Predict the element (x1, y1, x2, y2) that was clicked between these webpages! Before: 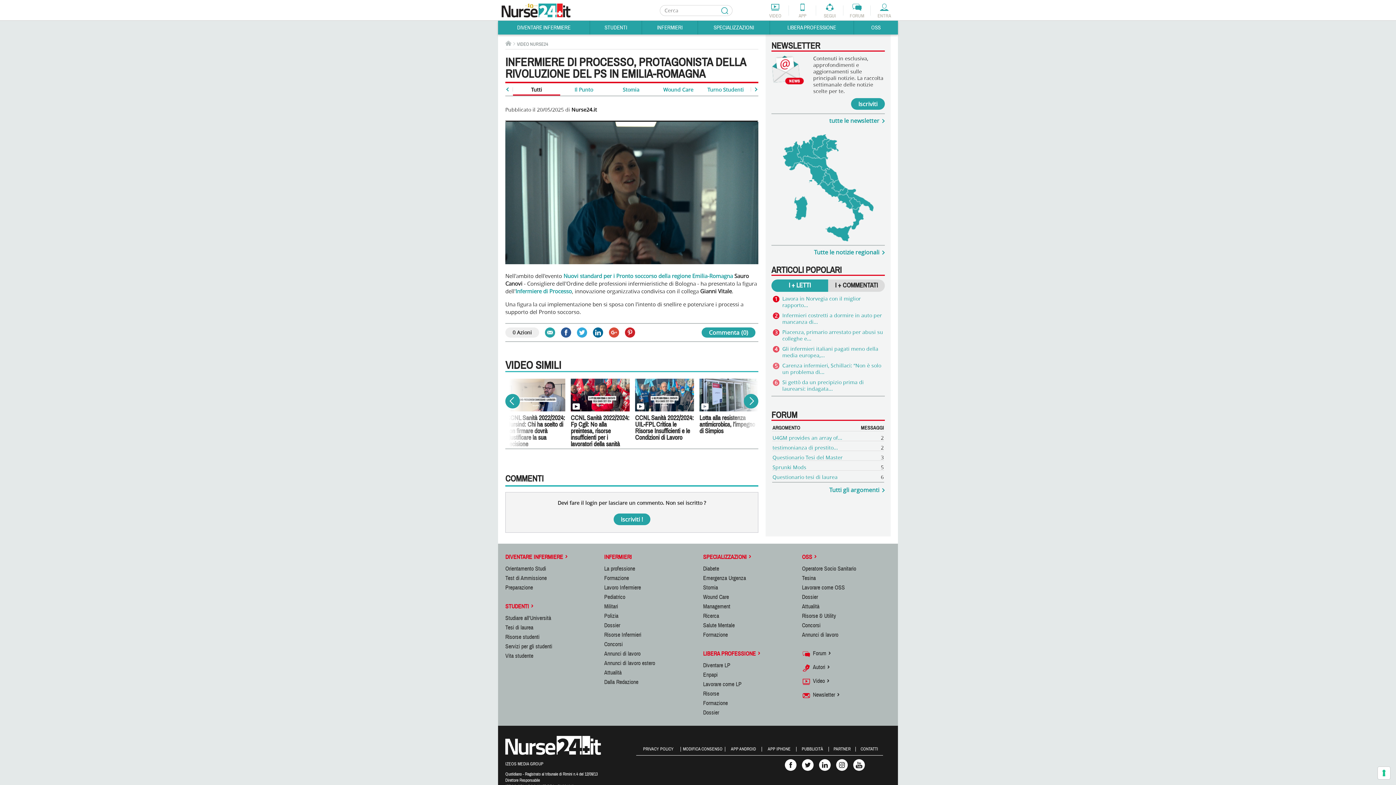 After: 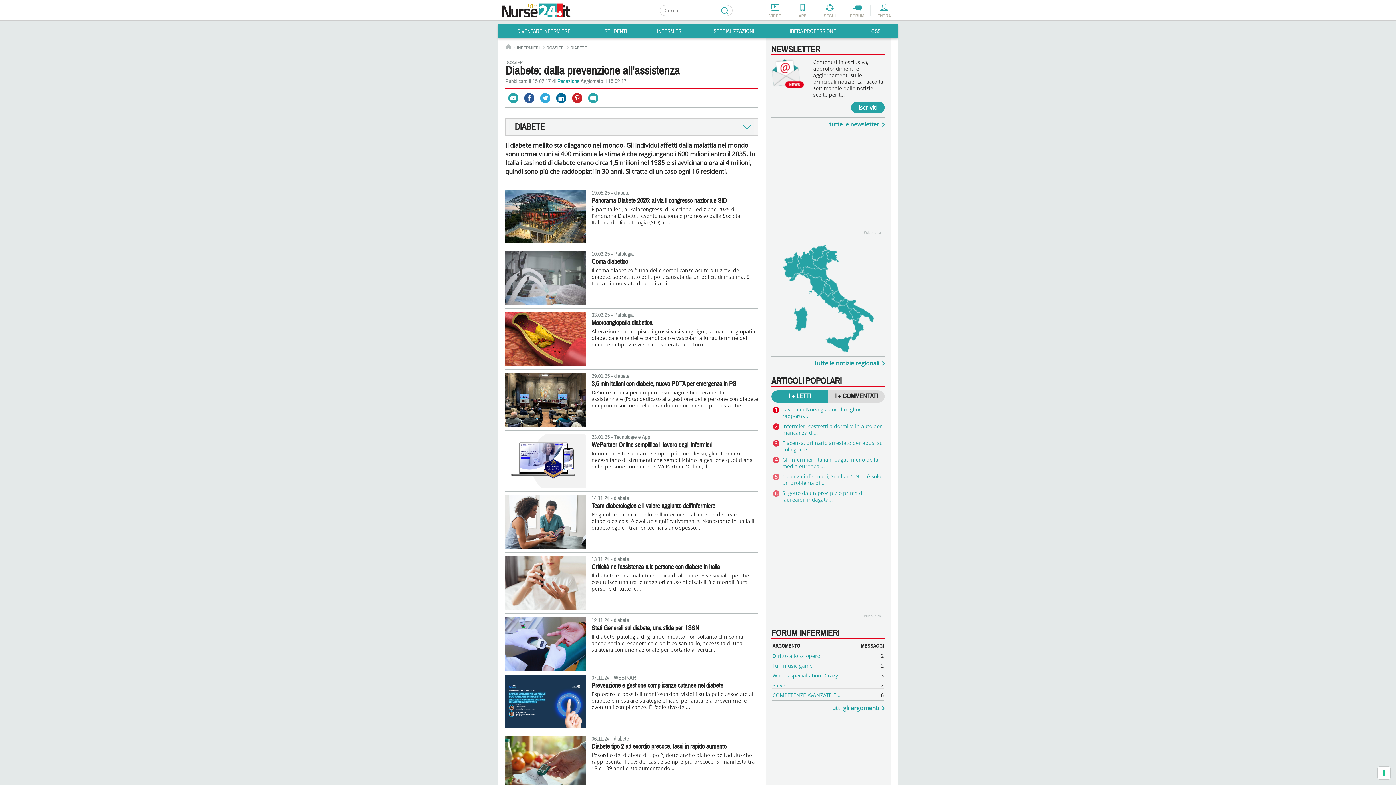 Action: label: Diabete bbox: (703, 565, 719, 572)